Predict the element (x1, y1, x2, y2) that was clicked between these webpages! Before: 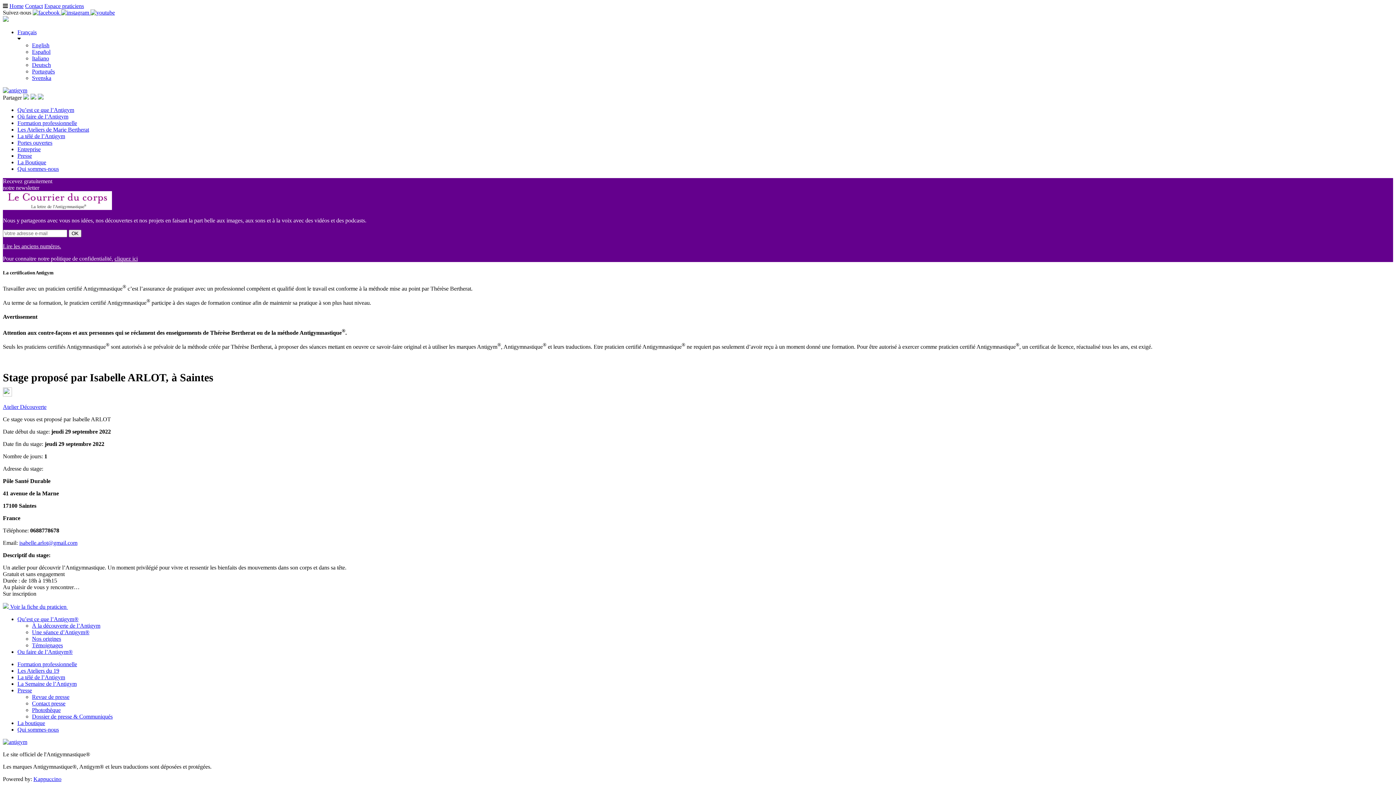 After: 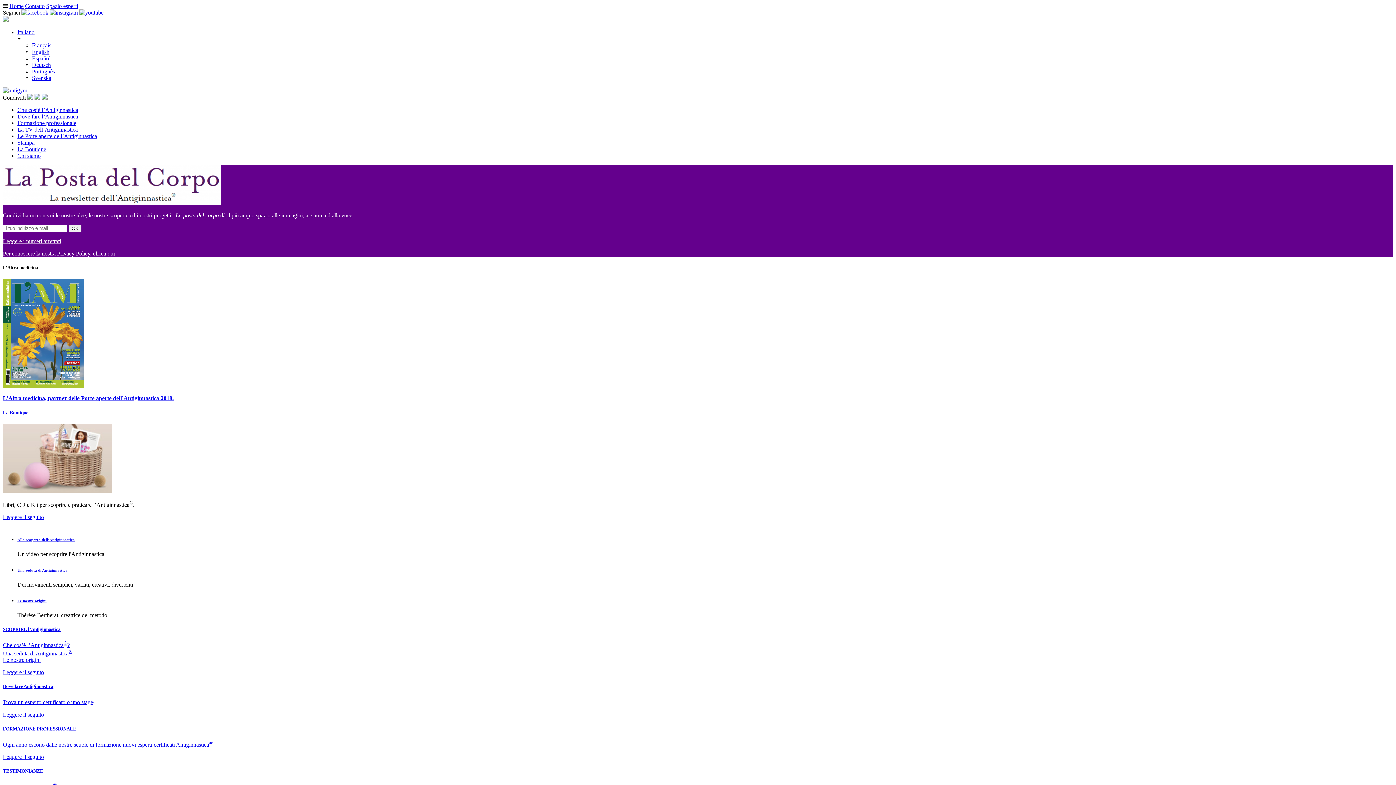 Action: bbox: (32, 55, 49, 61) label: Italiano